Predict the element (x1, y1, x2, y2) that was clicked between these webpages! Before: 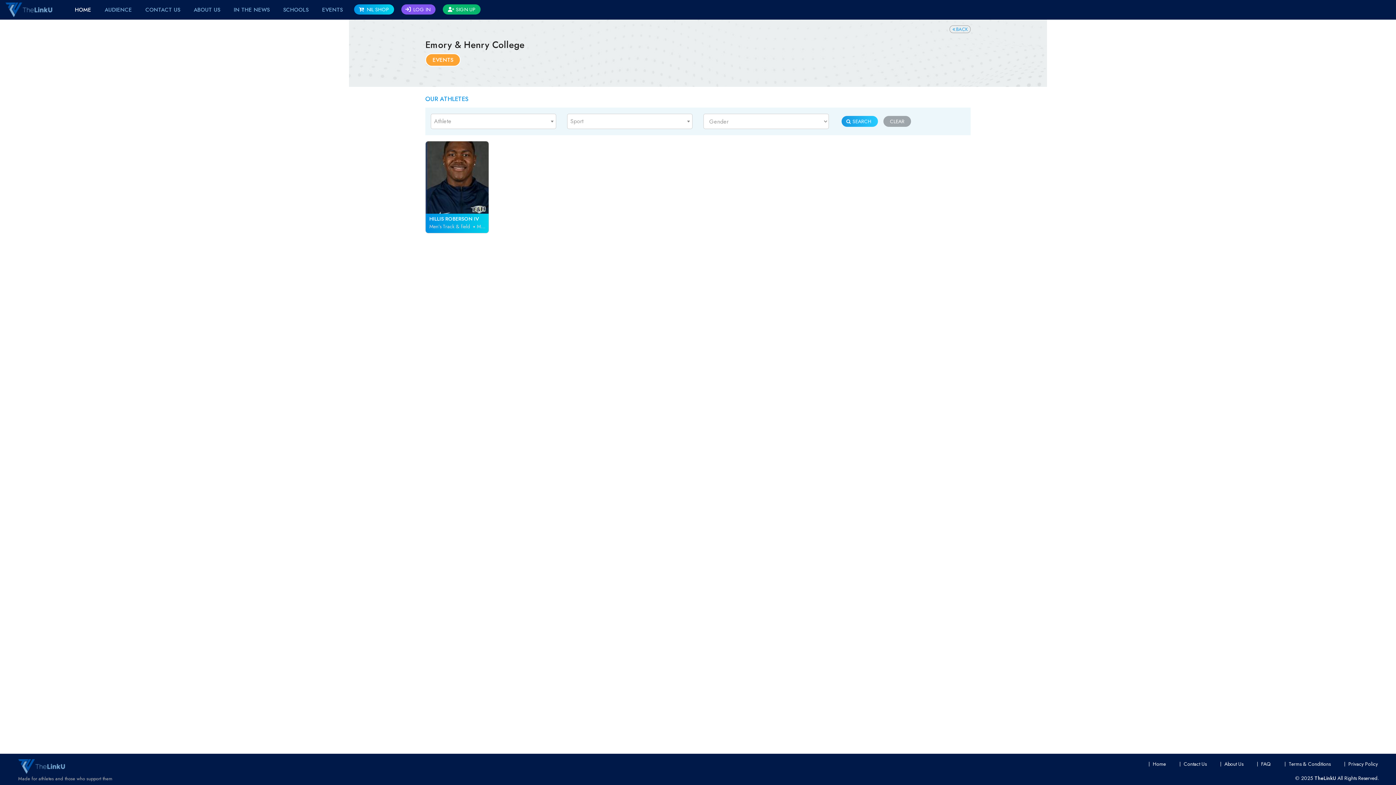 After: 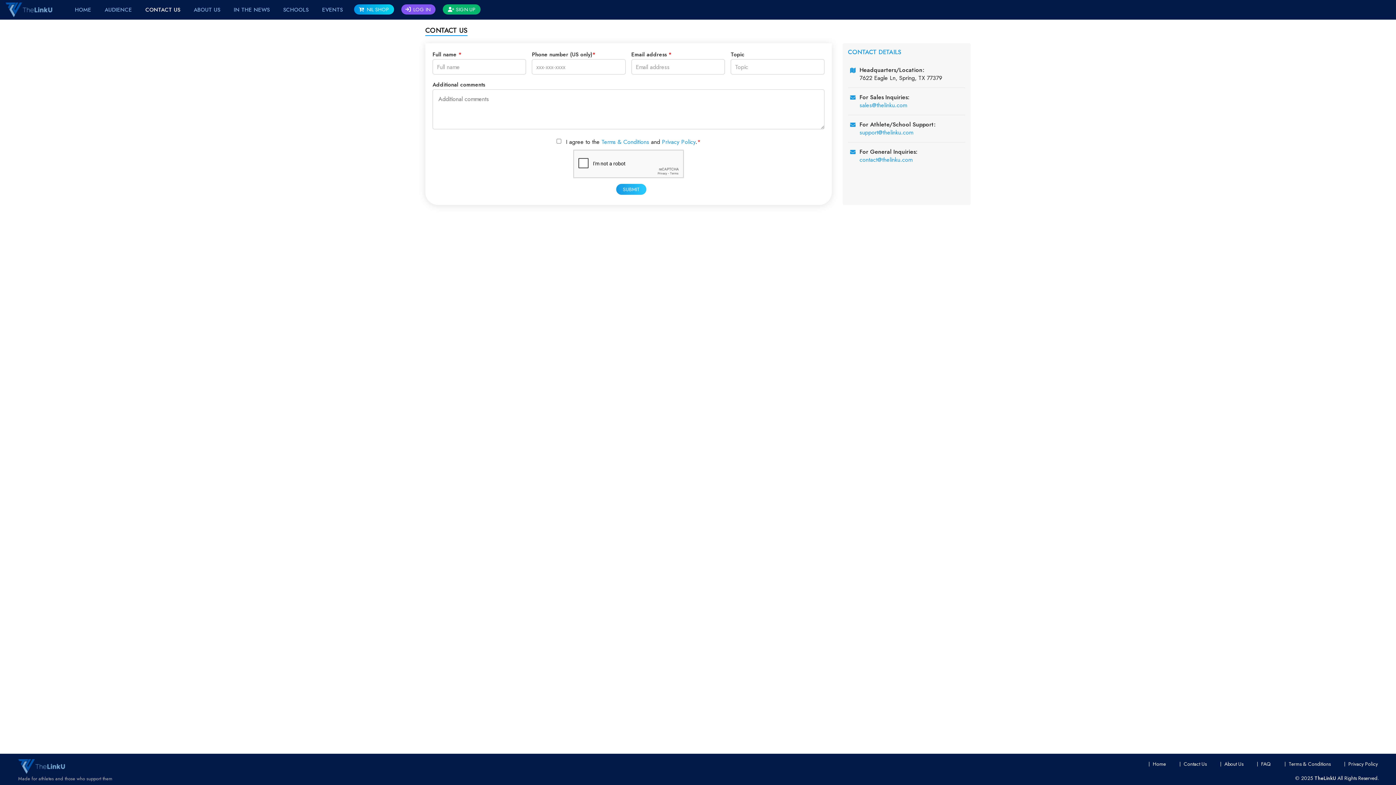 Action: bbox: (1183, 760, 1206, 768) label: Contact Us